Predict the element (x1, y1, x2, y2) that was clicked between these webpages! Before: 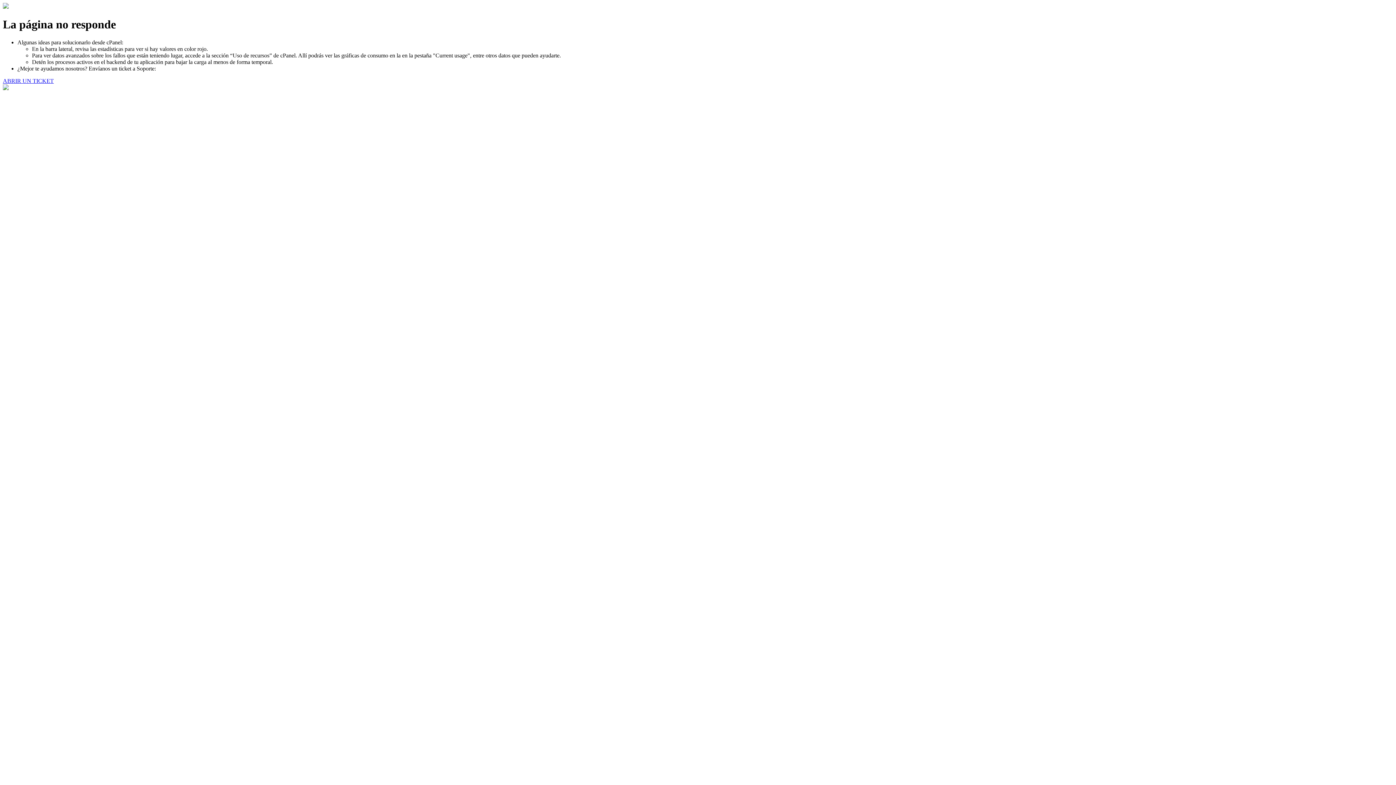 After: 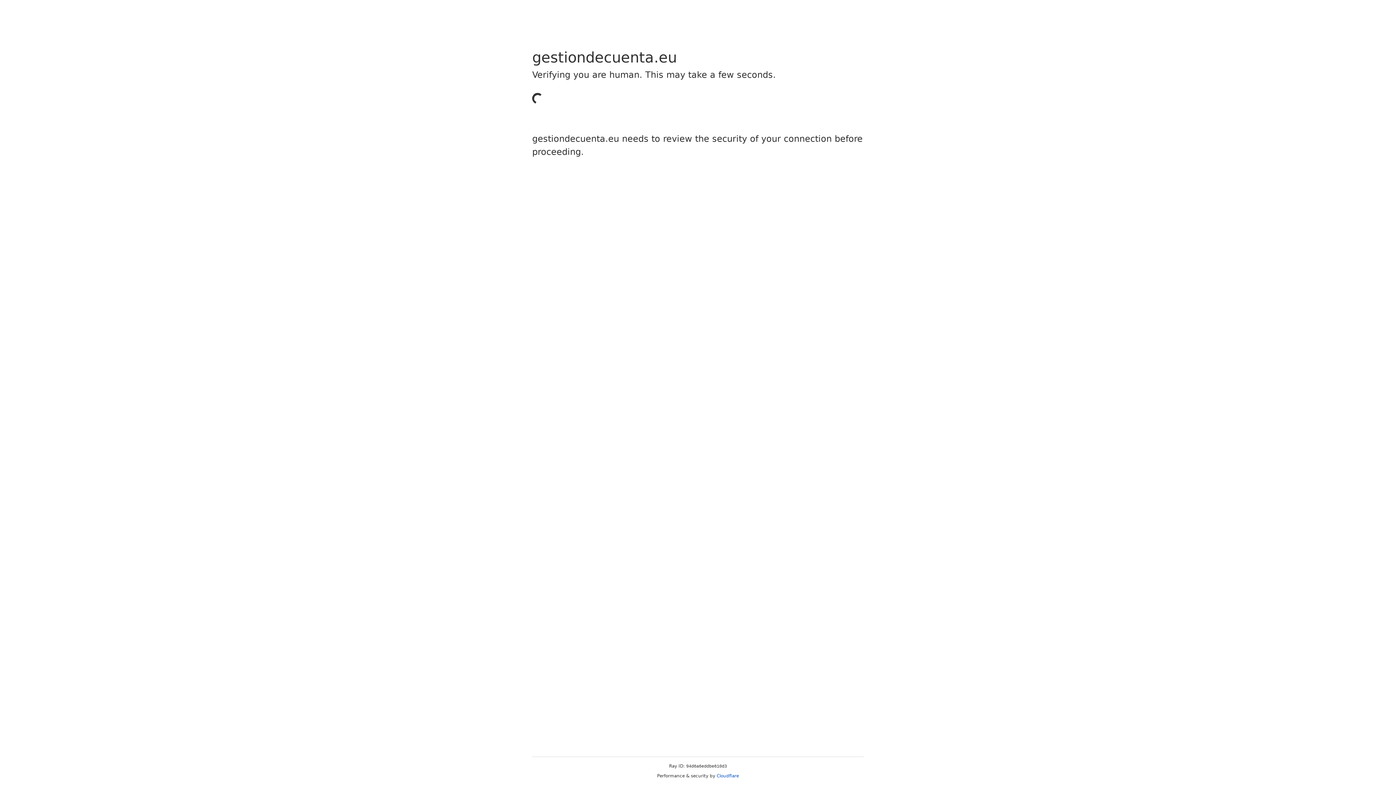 Action: label: ABRIR UN TICKET bbox: (2, 77, 53, 83)